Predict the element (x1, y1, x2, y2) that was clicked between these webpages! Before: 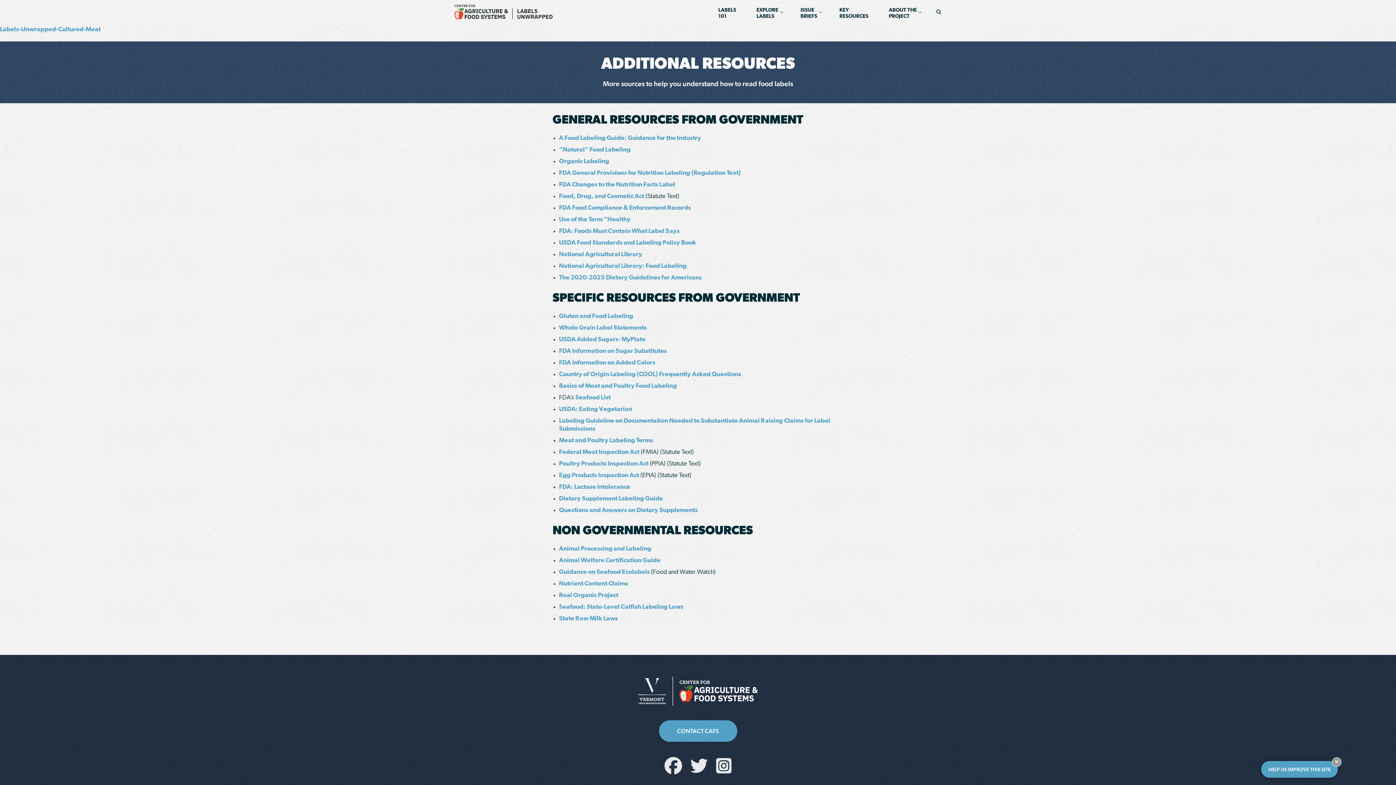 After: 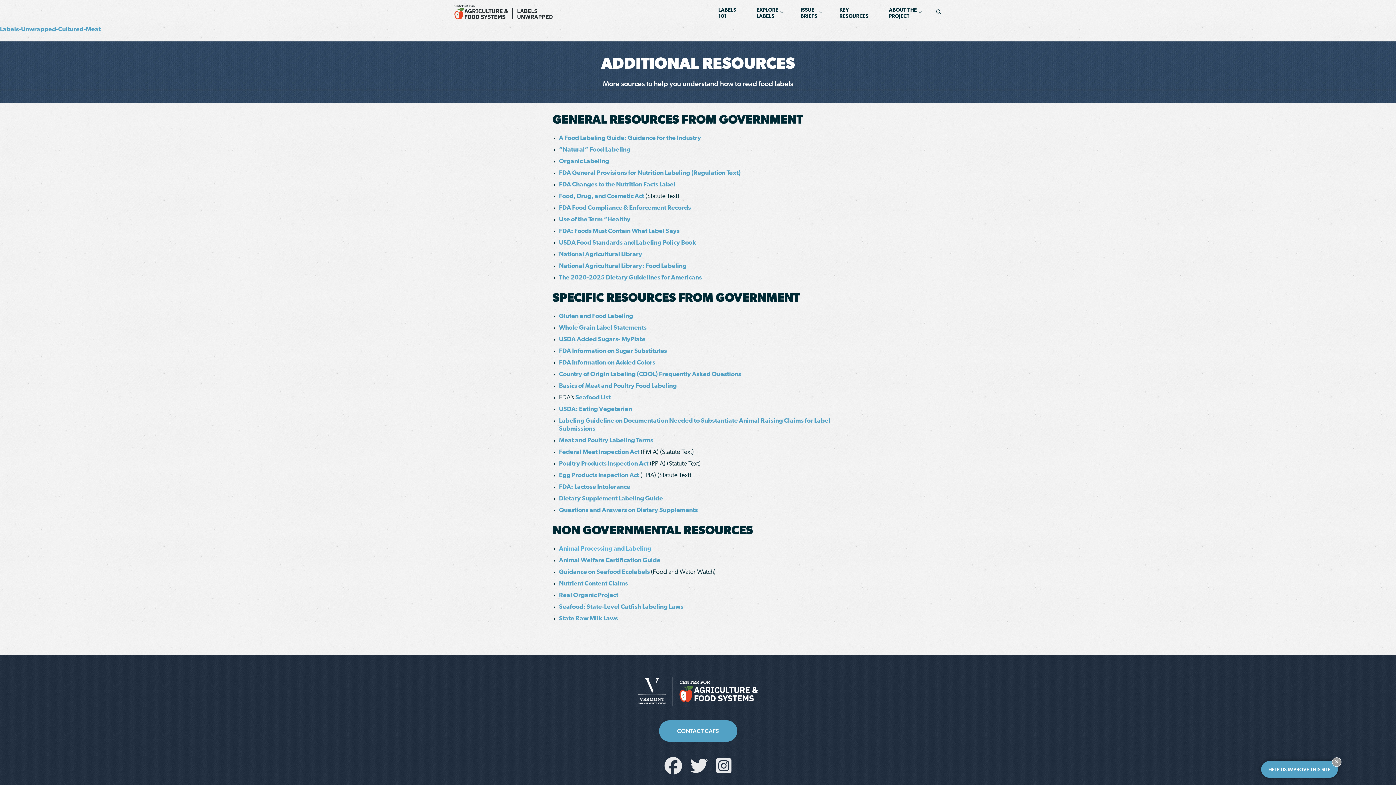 Action: label: Animal Processing and Labeling bbox: (559, 546, 651, 552)